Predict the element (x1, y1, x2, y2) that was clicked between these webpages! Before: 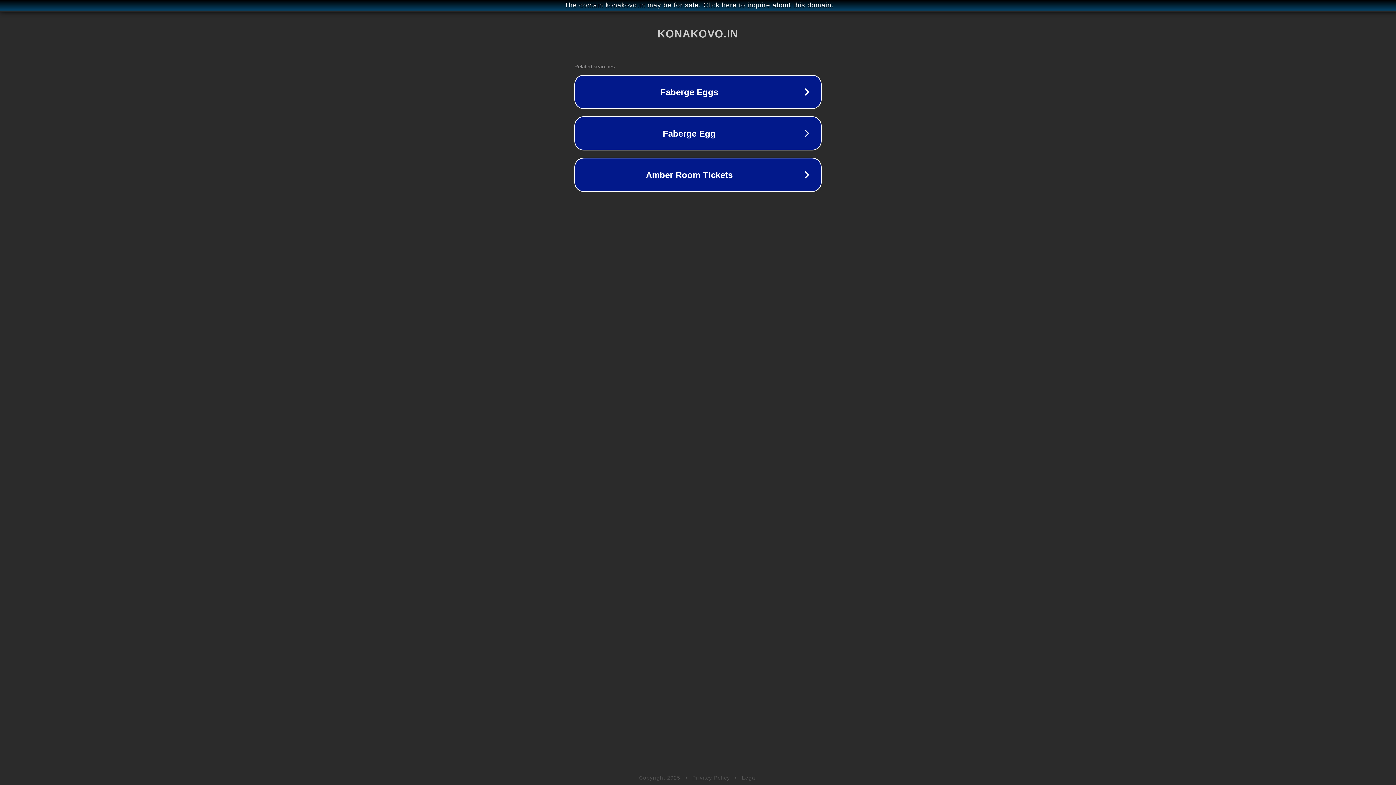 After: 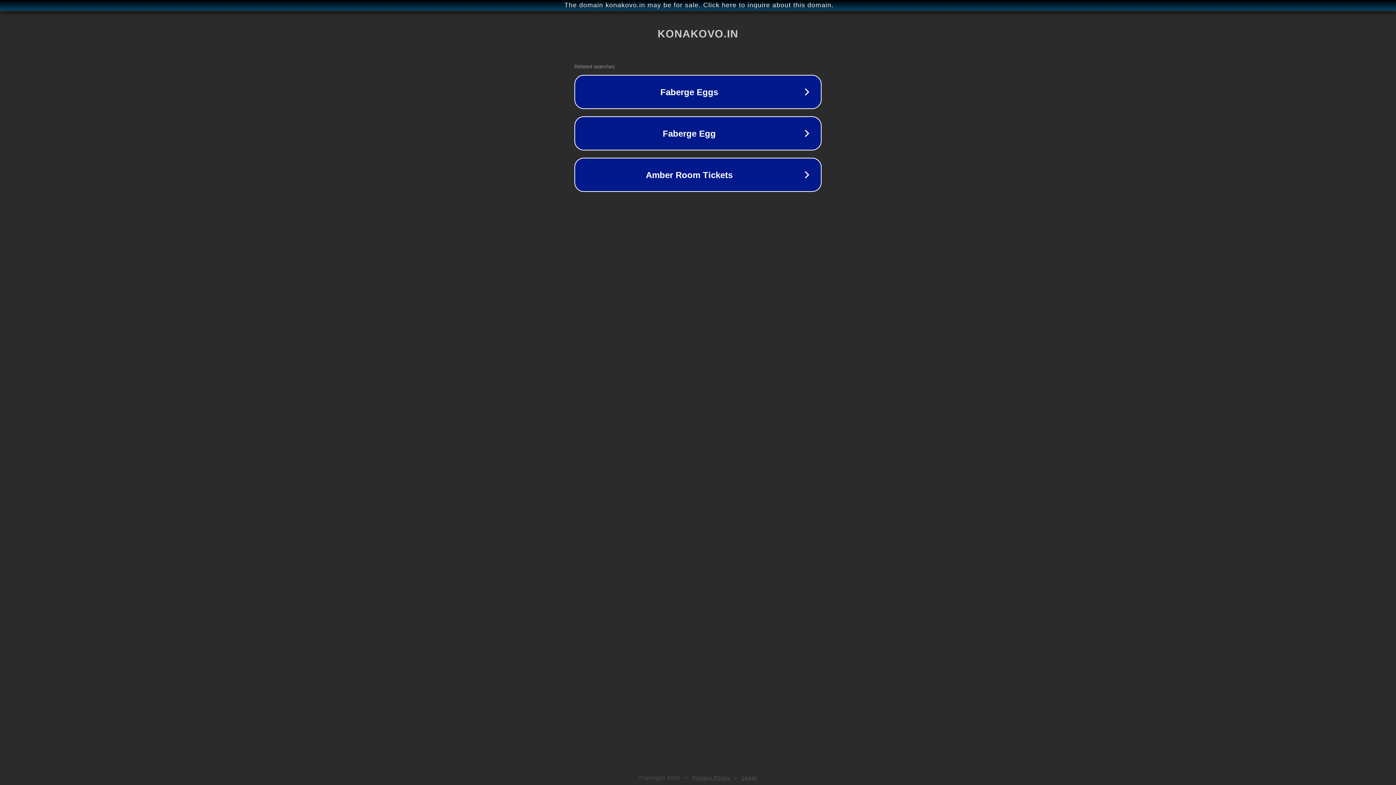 Action: bbox: (692, 775, 730, 781) label: Privacy Policy